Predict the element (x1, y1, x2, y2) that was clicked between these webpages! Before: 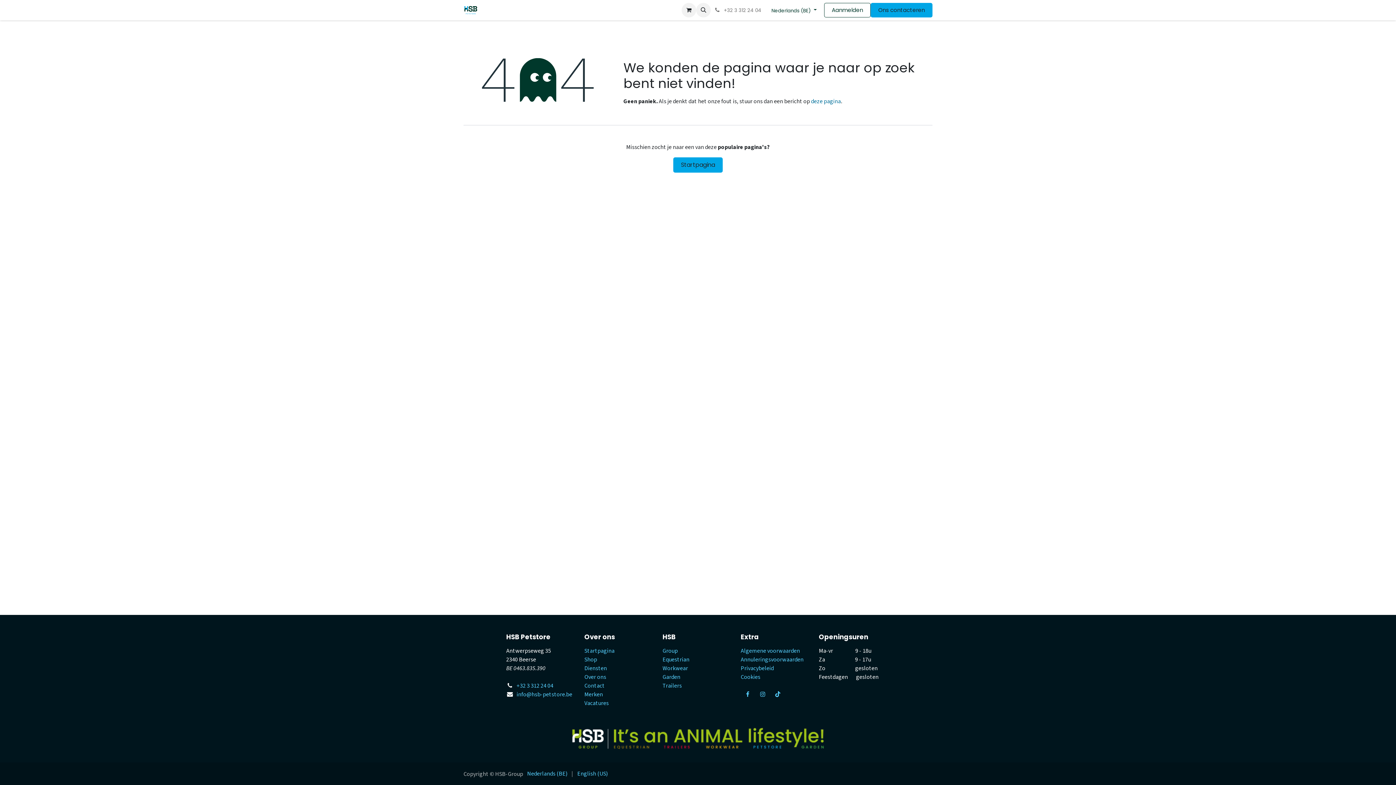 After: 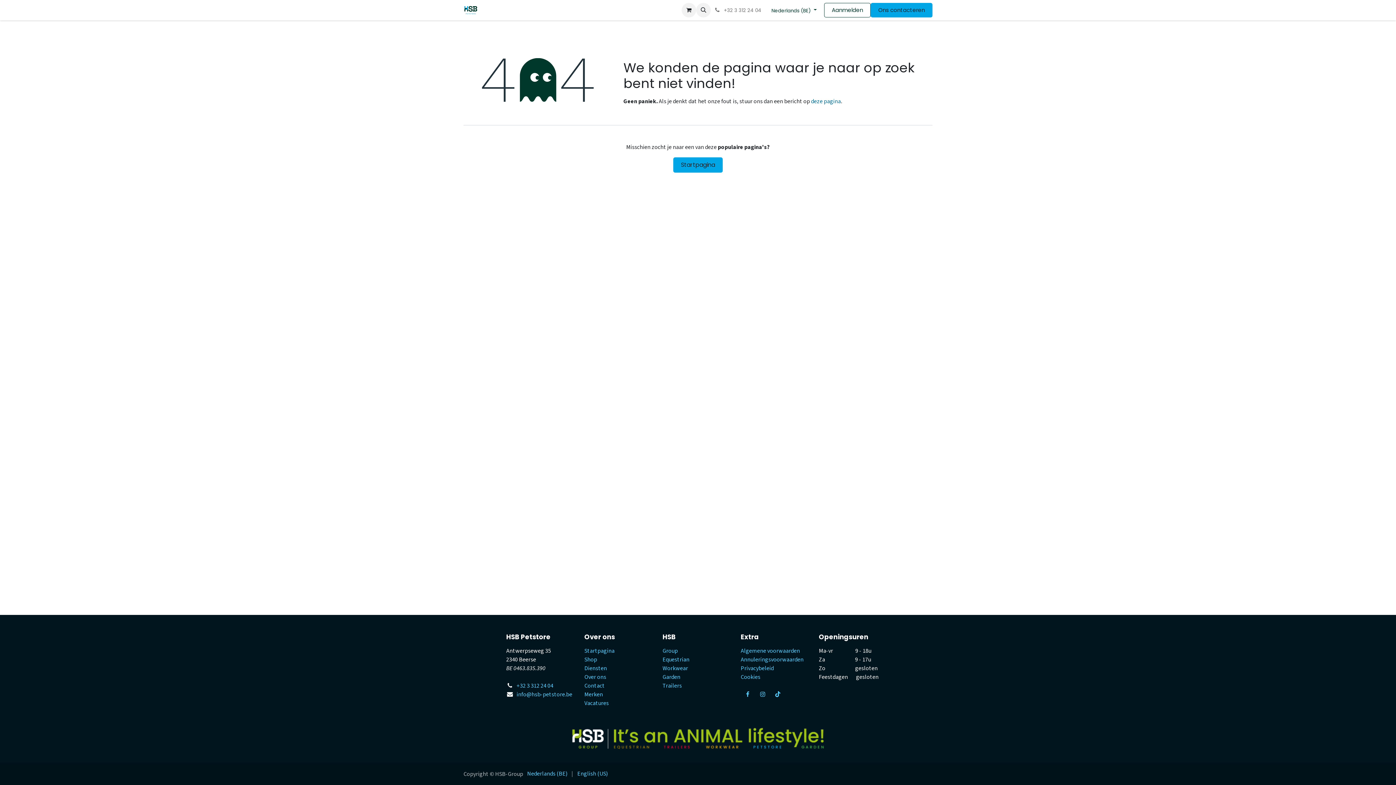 Action: bbox: (584, 647, 614, 655) label: Startpagina